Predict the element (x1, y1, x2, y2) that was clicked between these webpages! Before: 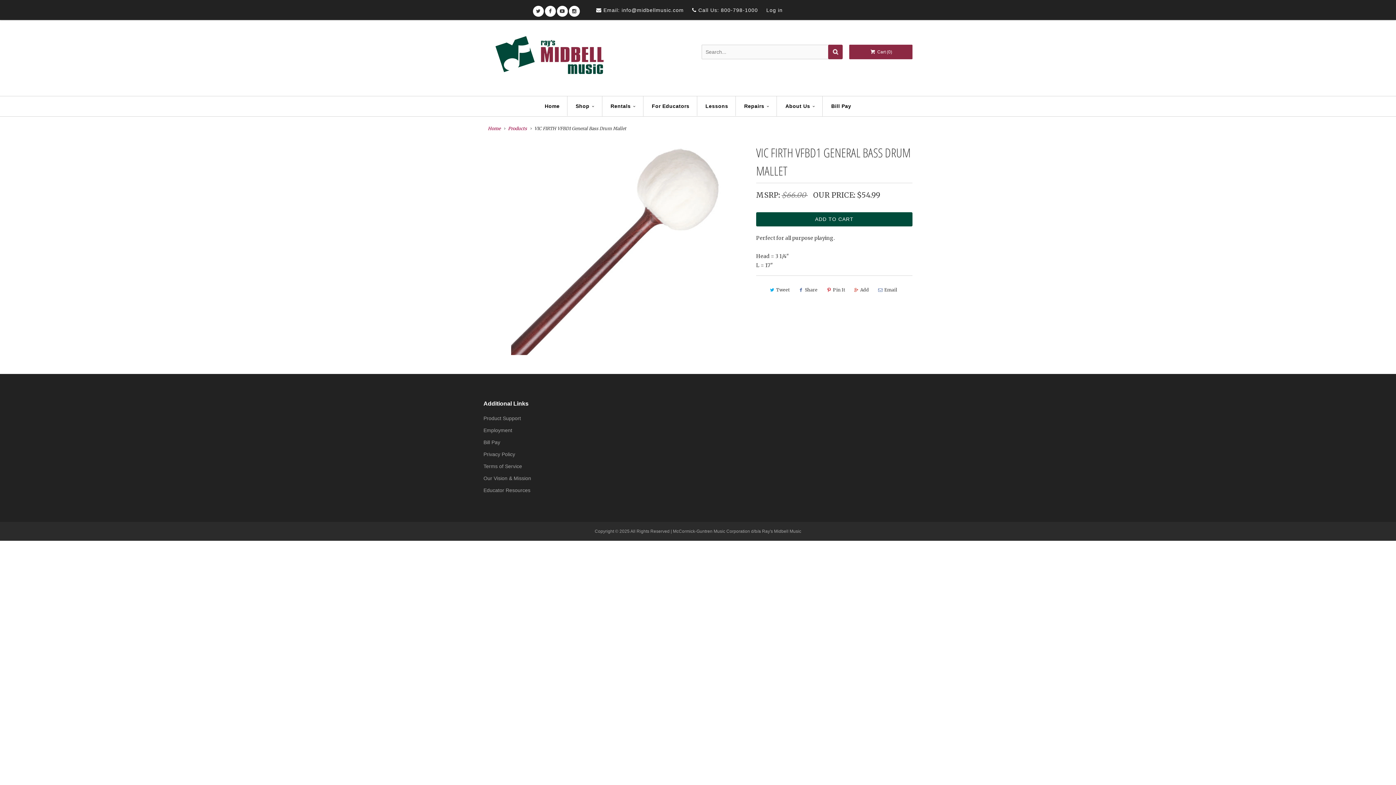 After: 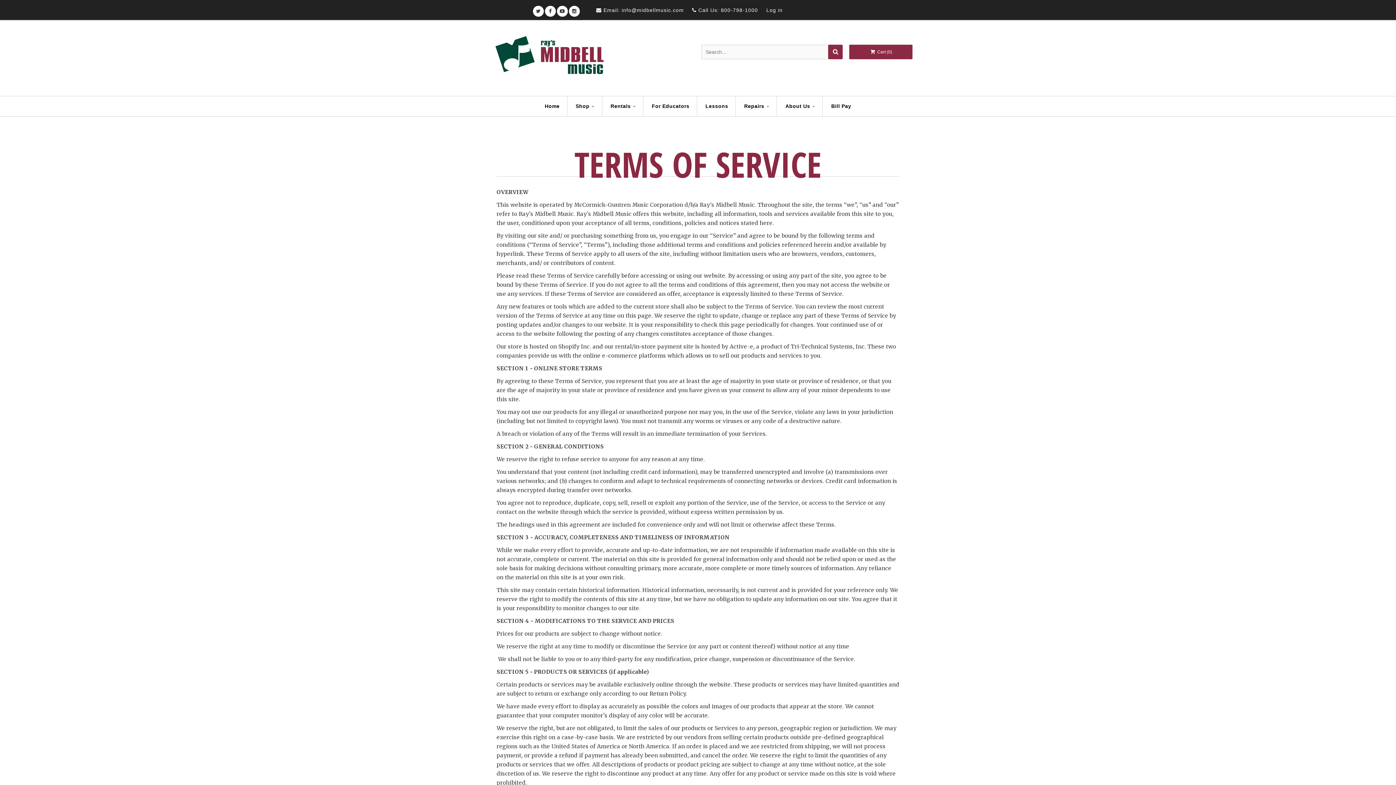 Action: label: Terms of Service bbox: (483, 463, 522, 469)